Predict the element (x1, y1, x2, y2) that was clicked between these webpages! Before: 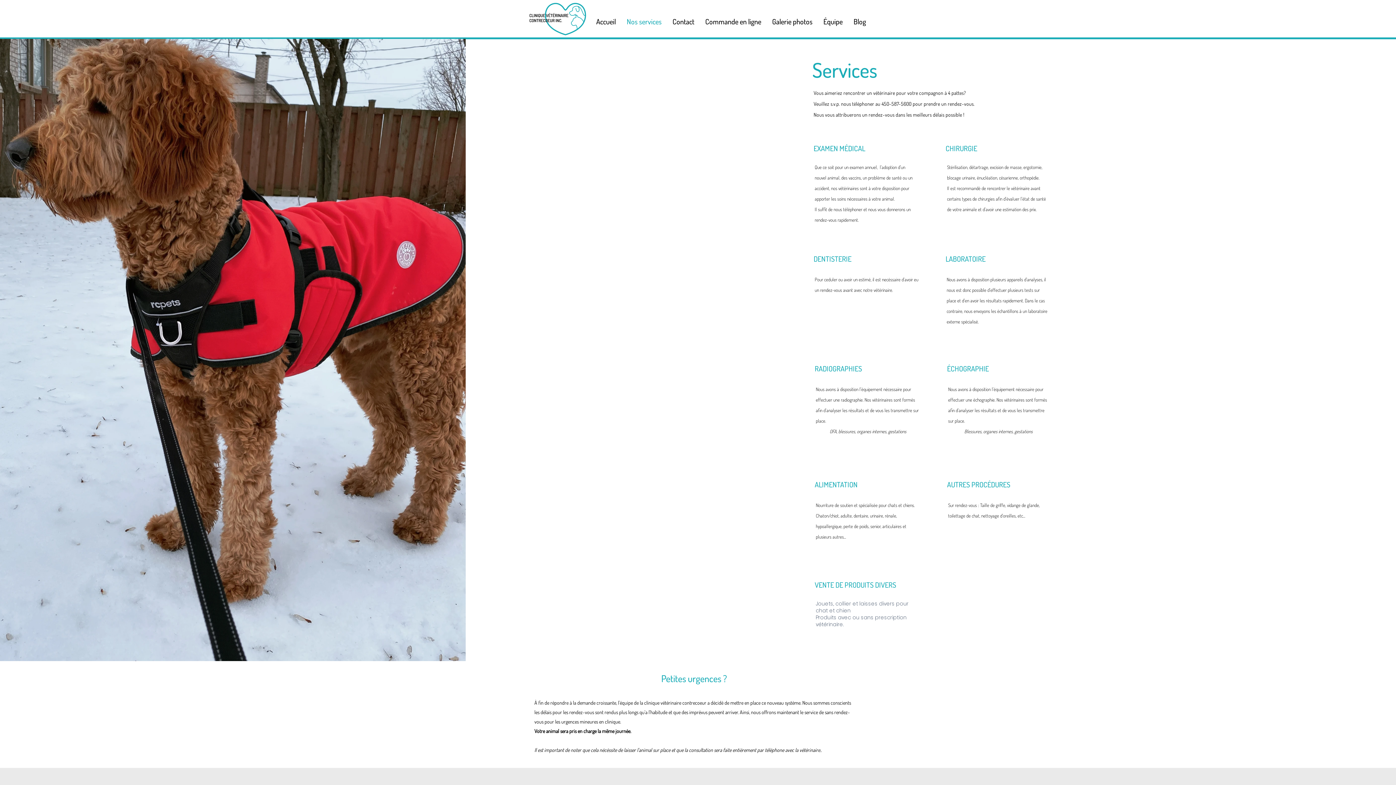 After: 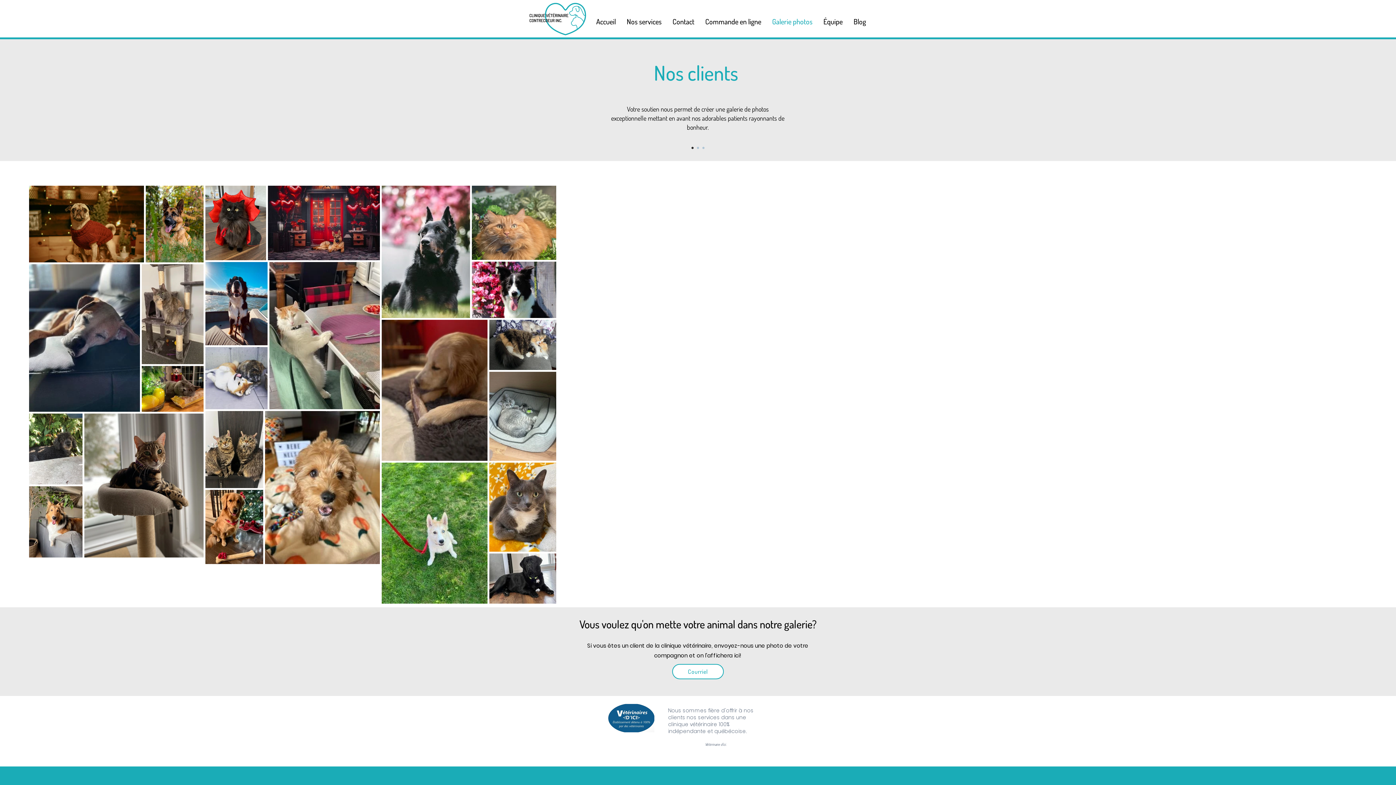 Action: label: Galerie photos bbox: (766, 12, 818, 30)